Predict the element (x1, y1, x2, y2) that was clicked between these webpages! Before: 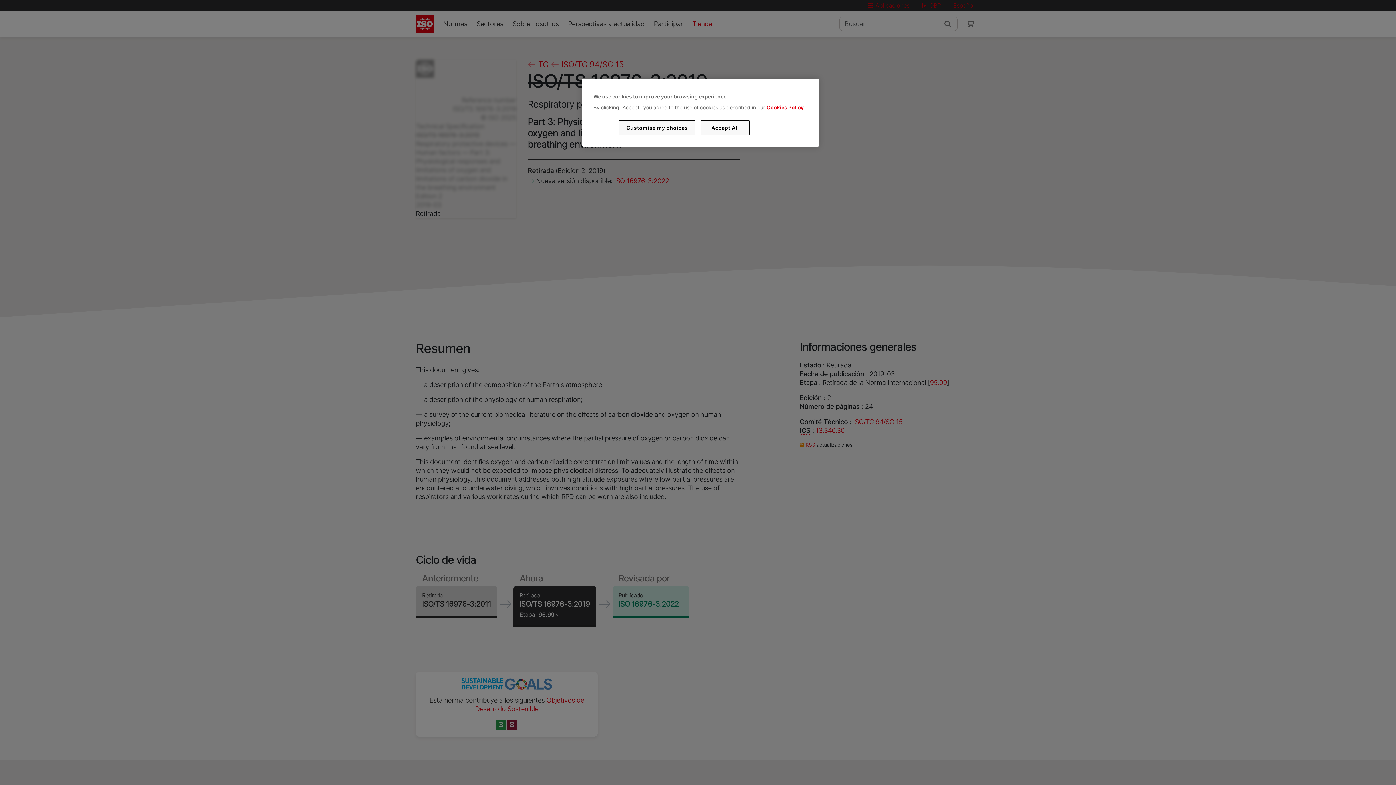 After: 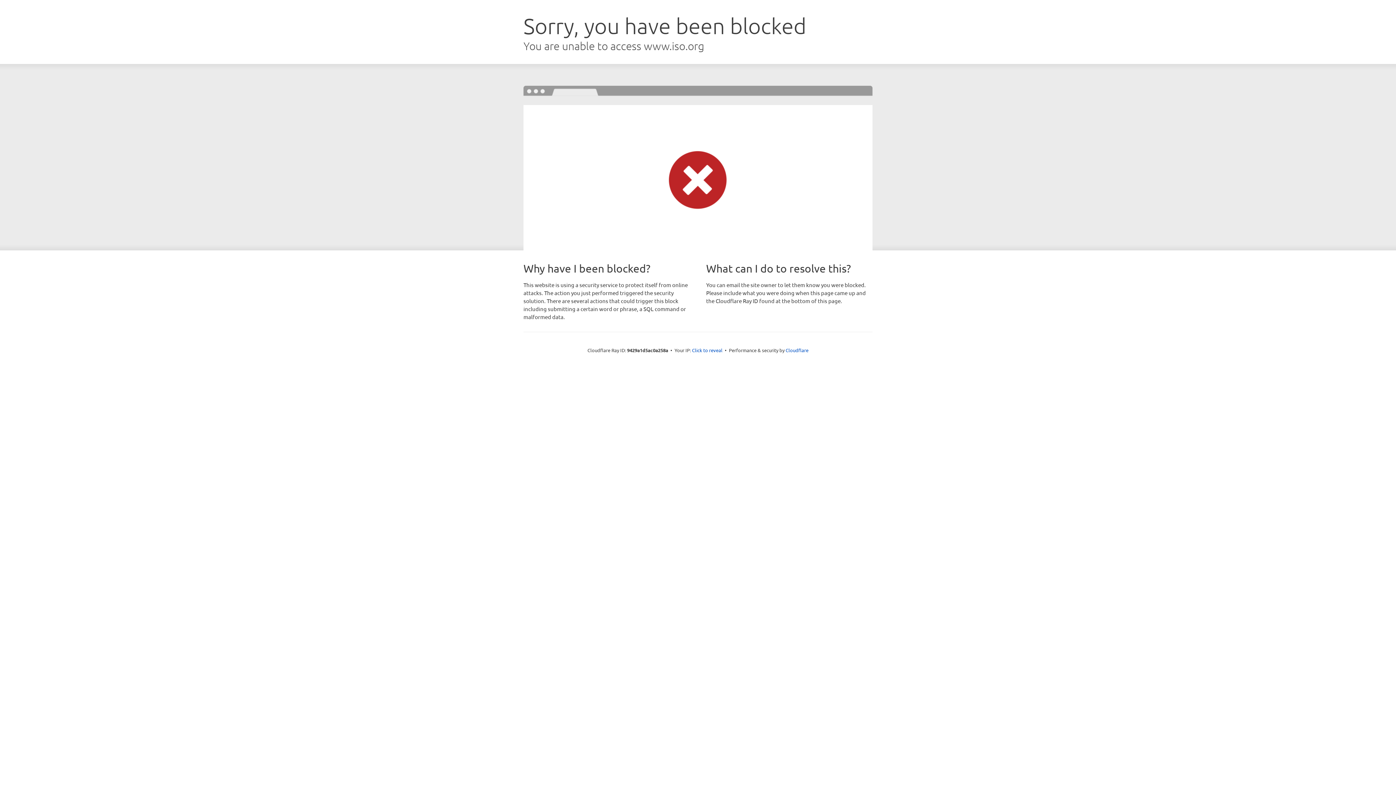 Action: label: Cookies Policy bbox: (766, 104, 803, 110)